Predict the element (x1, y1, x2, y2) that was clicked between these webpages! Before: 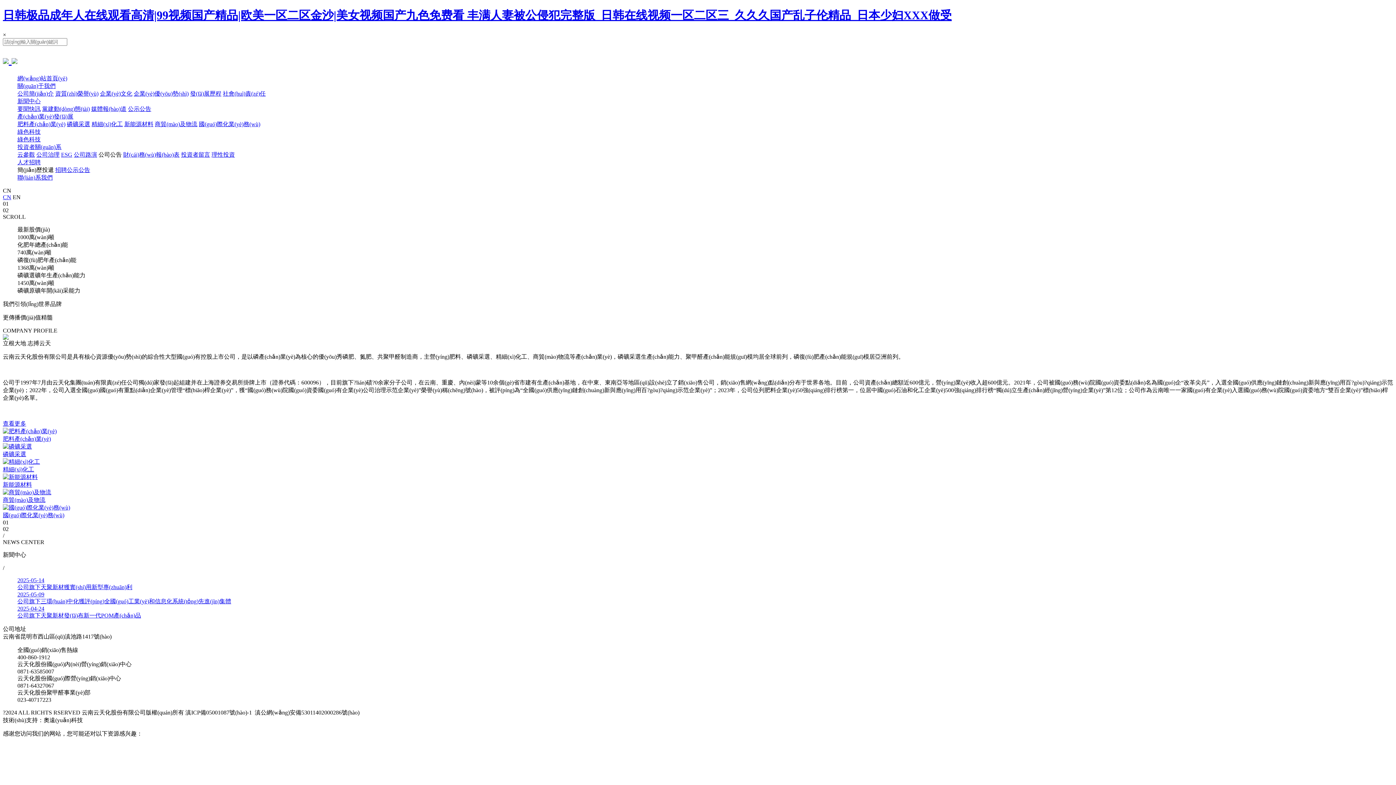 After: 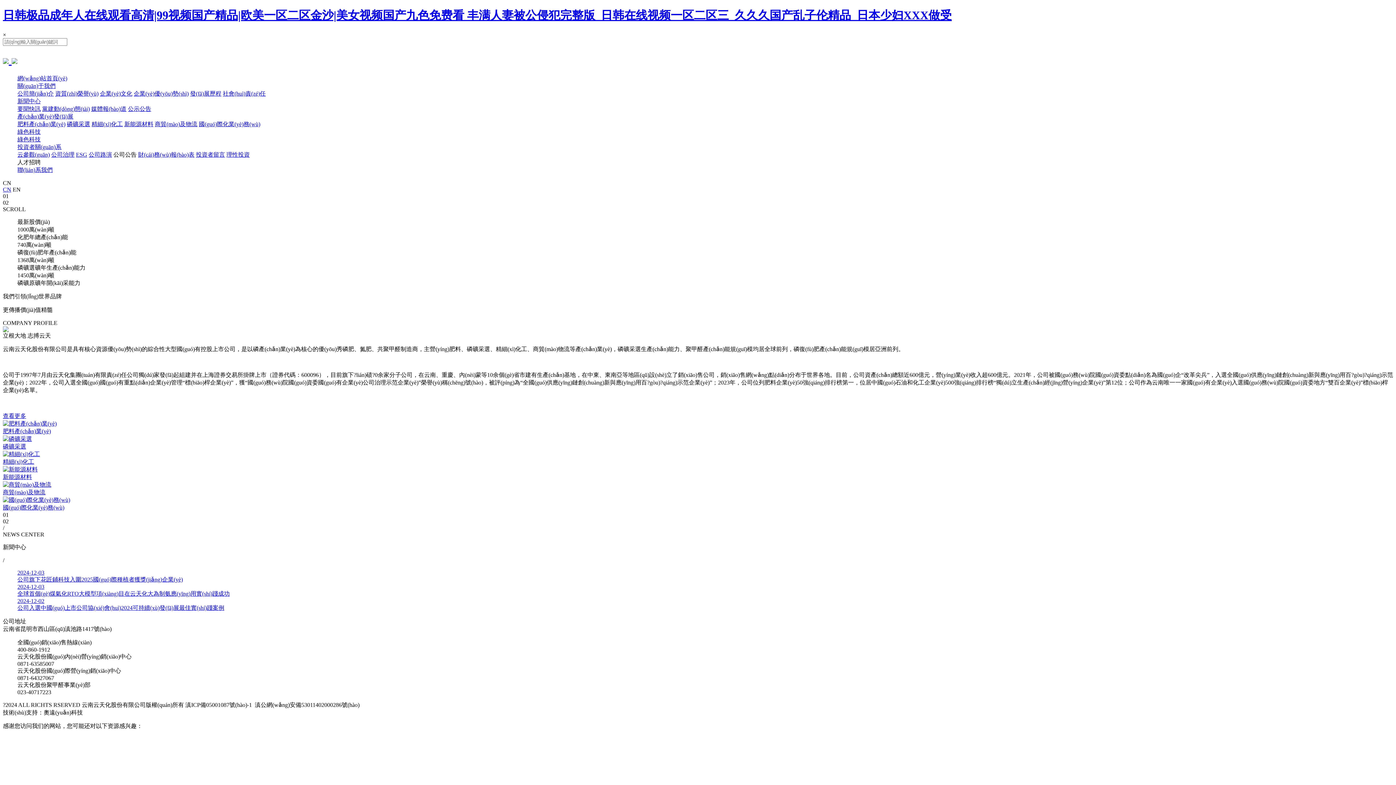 Action: label:   bbox: (2, 53, 17, 66)